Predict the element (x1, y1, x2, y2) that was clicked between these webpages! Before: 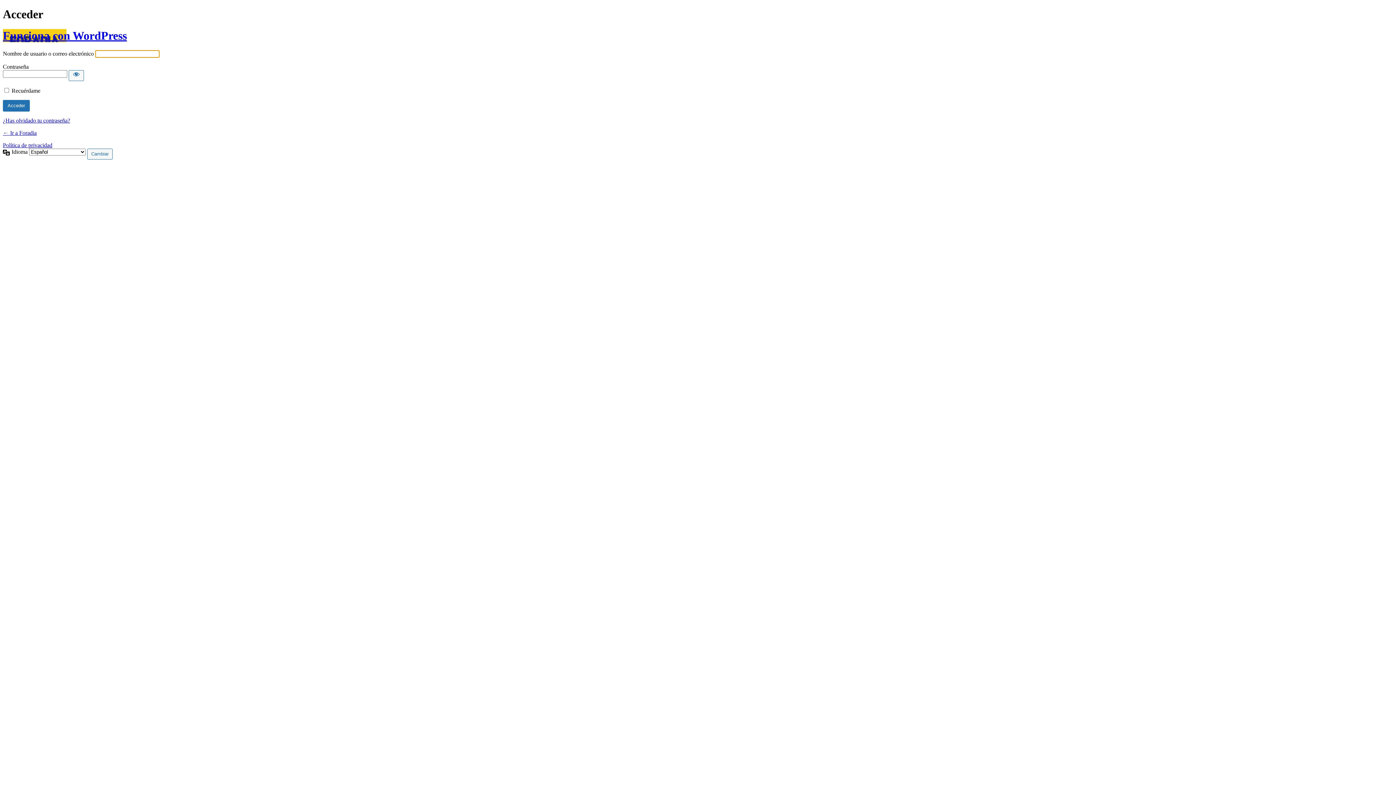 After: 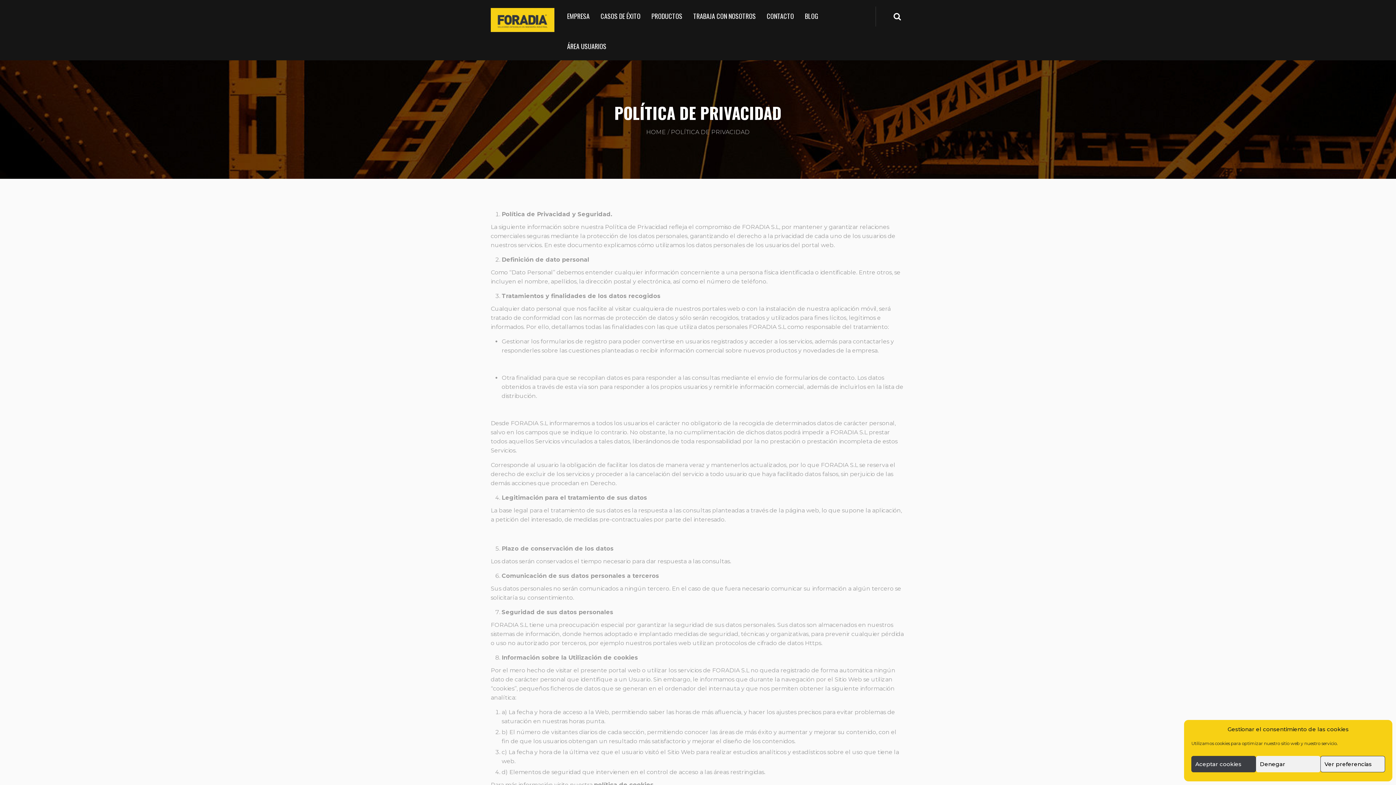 Action: bbox: (2, 142, 52, 148) label: Política de privacidad